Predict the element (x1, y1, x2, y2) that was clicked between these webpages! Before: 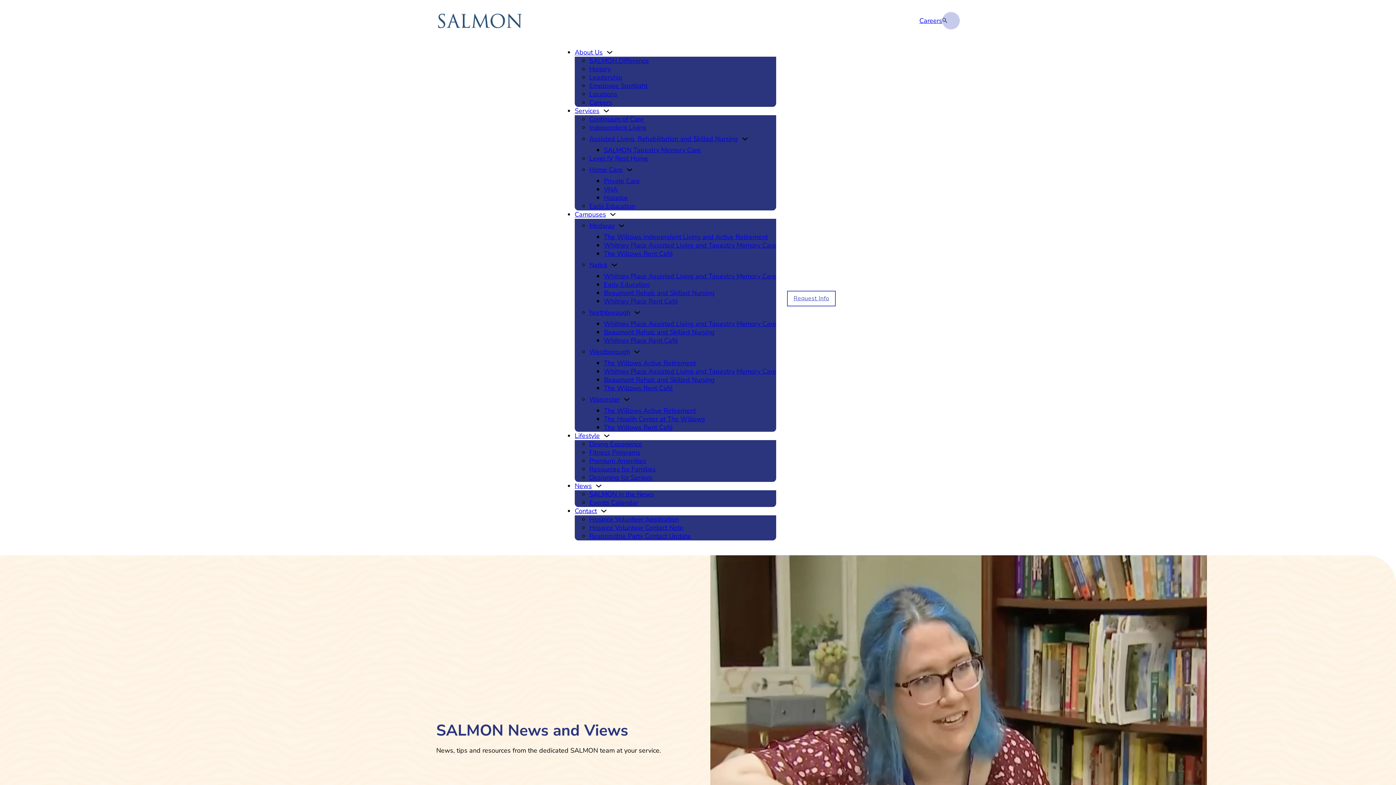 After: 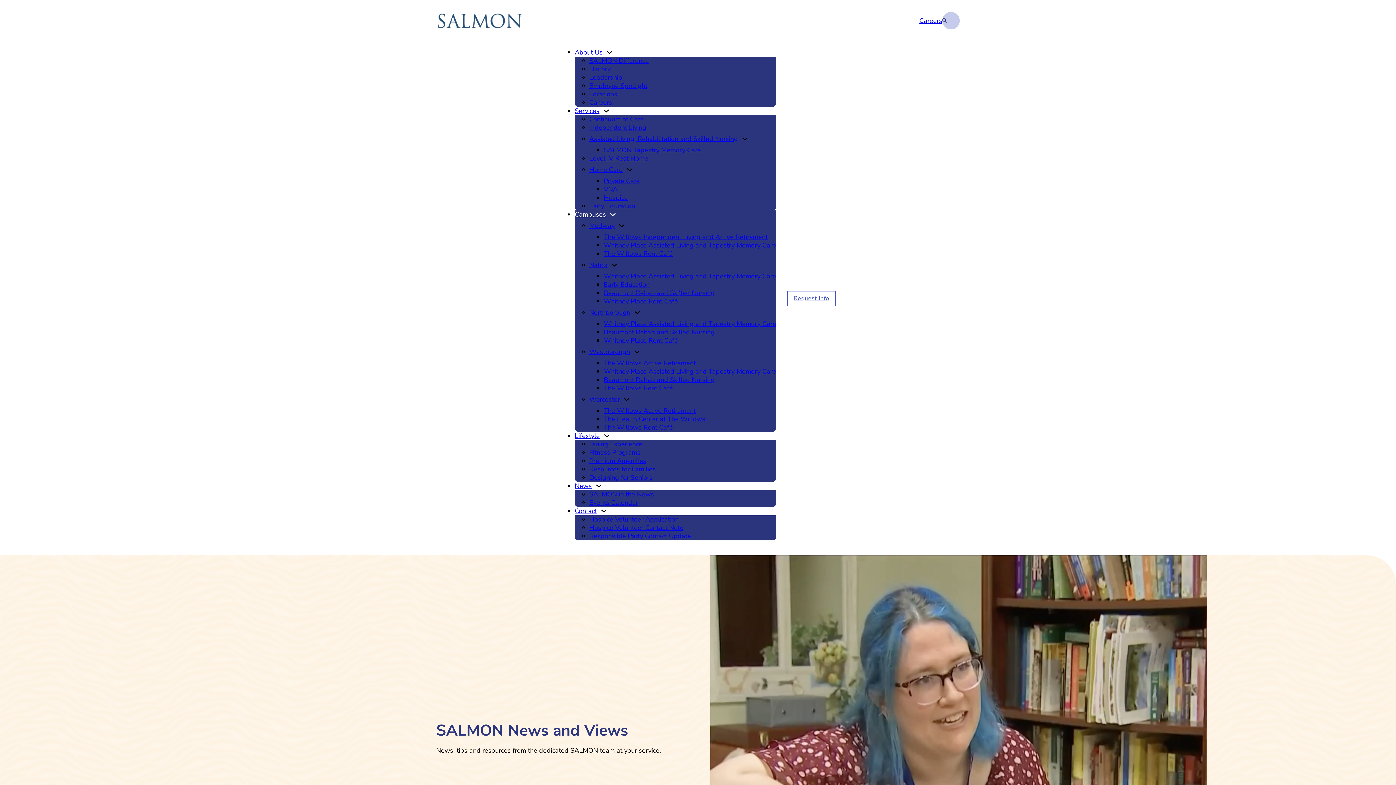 Action: bbox: (604, 294, 678, 308) label: Whitney Place Rent Café